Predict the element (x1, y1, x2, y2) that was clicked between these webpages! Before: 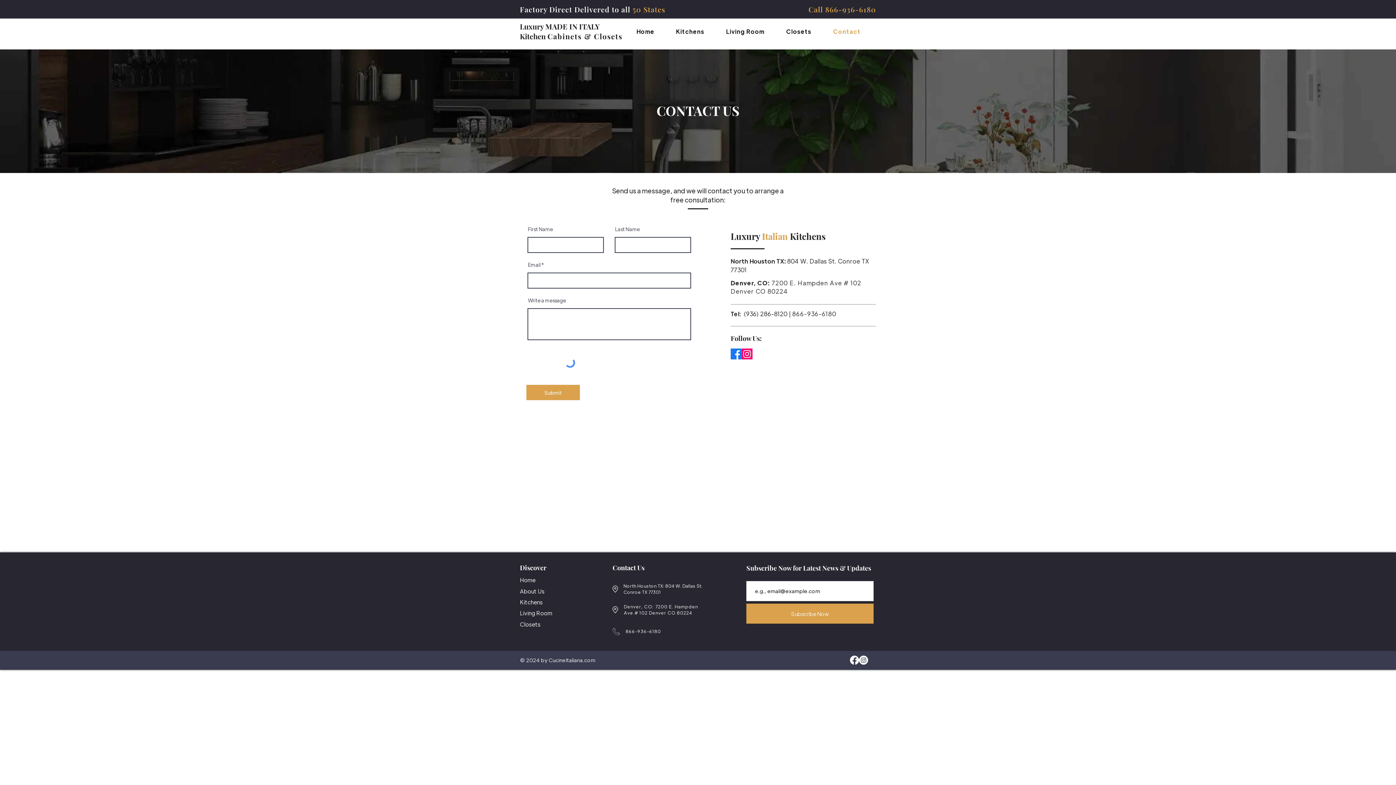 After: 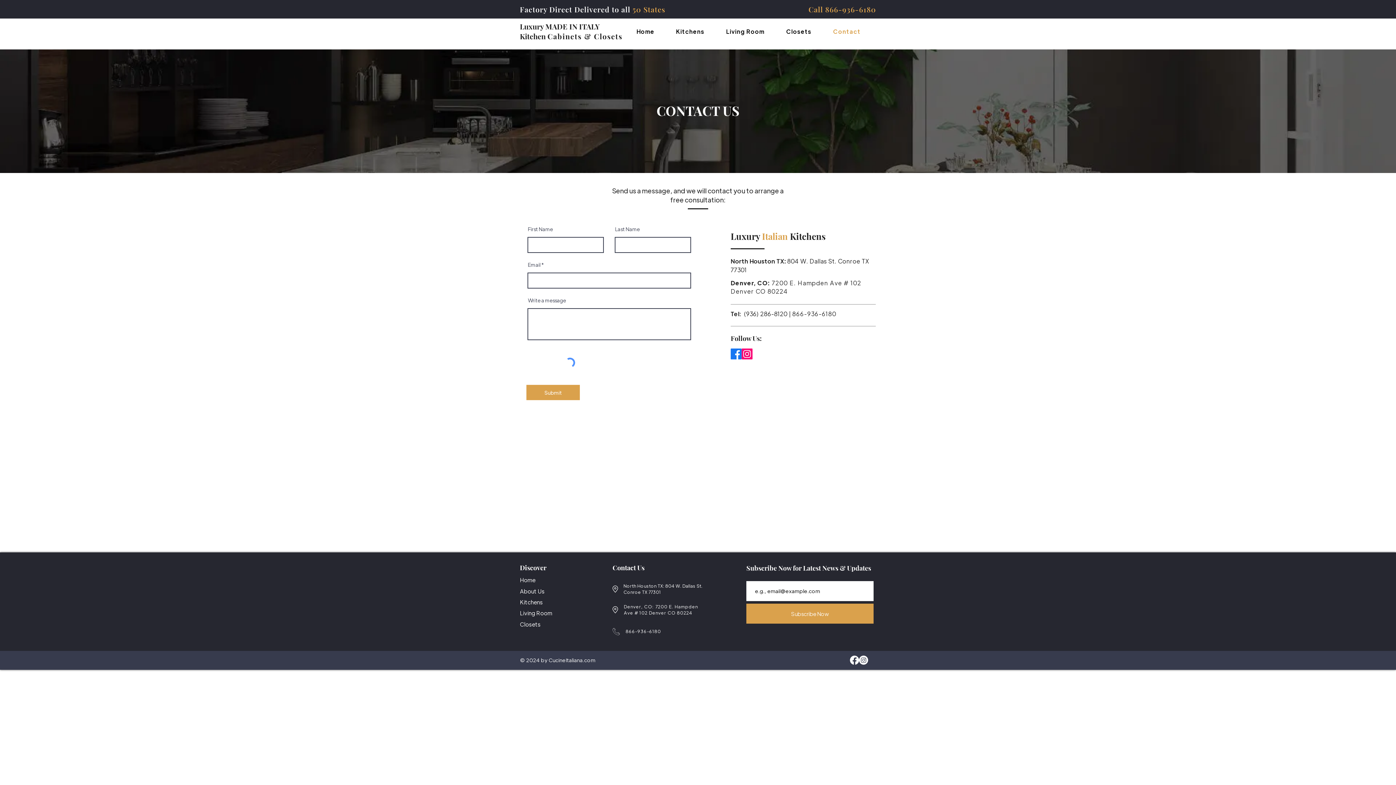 Action: bbox: (730, 348, 741, 359)